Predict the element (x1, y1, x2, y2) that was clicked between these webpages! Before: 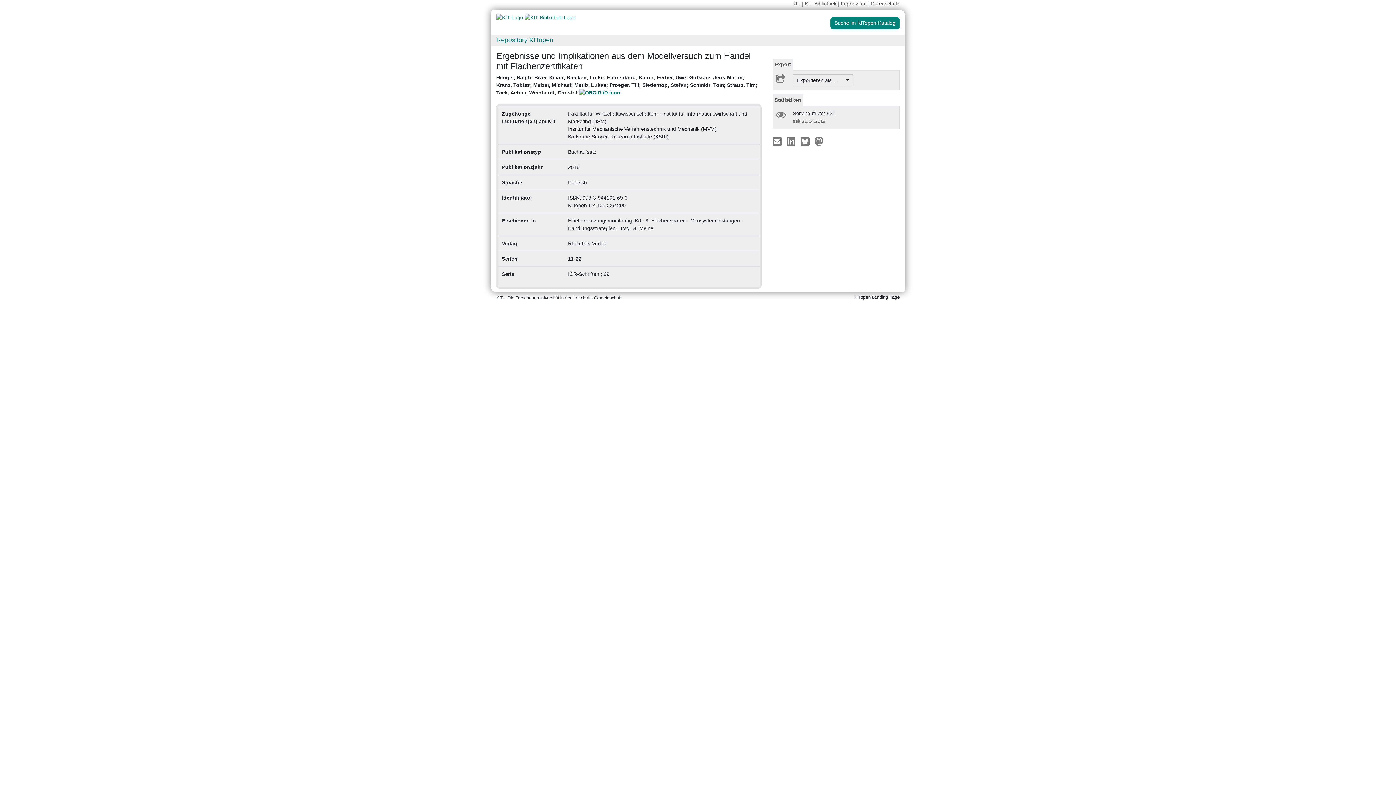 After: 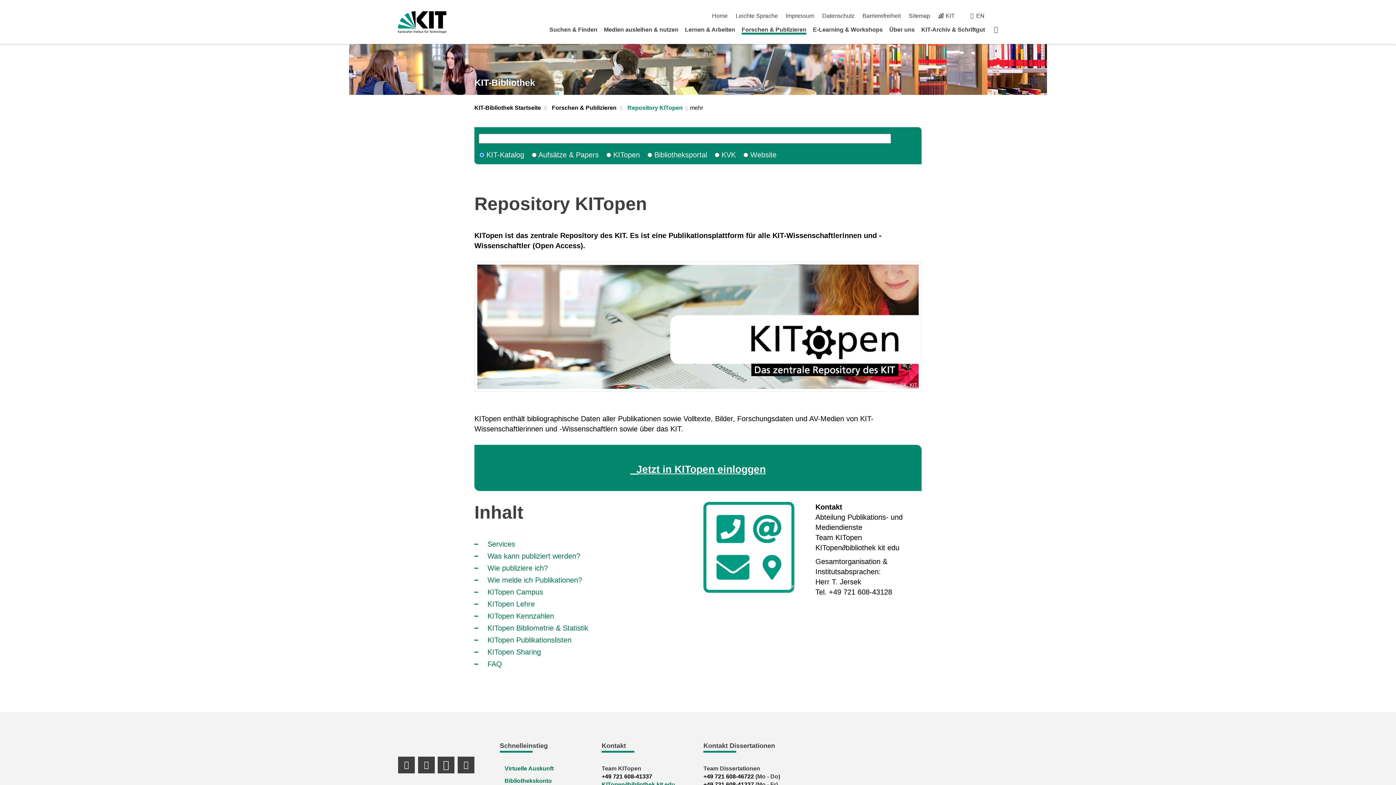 Action: bbox: (496, 36, 553, 43) label: Repository KITopen